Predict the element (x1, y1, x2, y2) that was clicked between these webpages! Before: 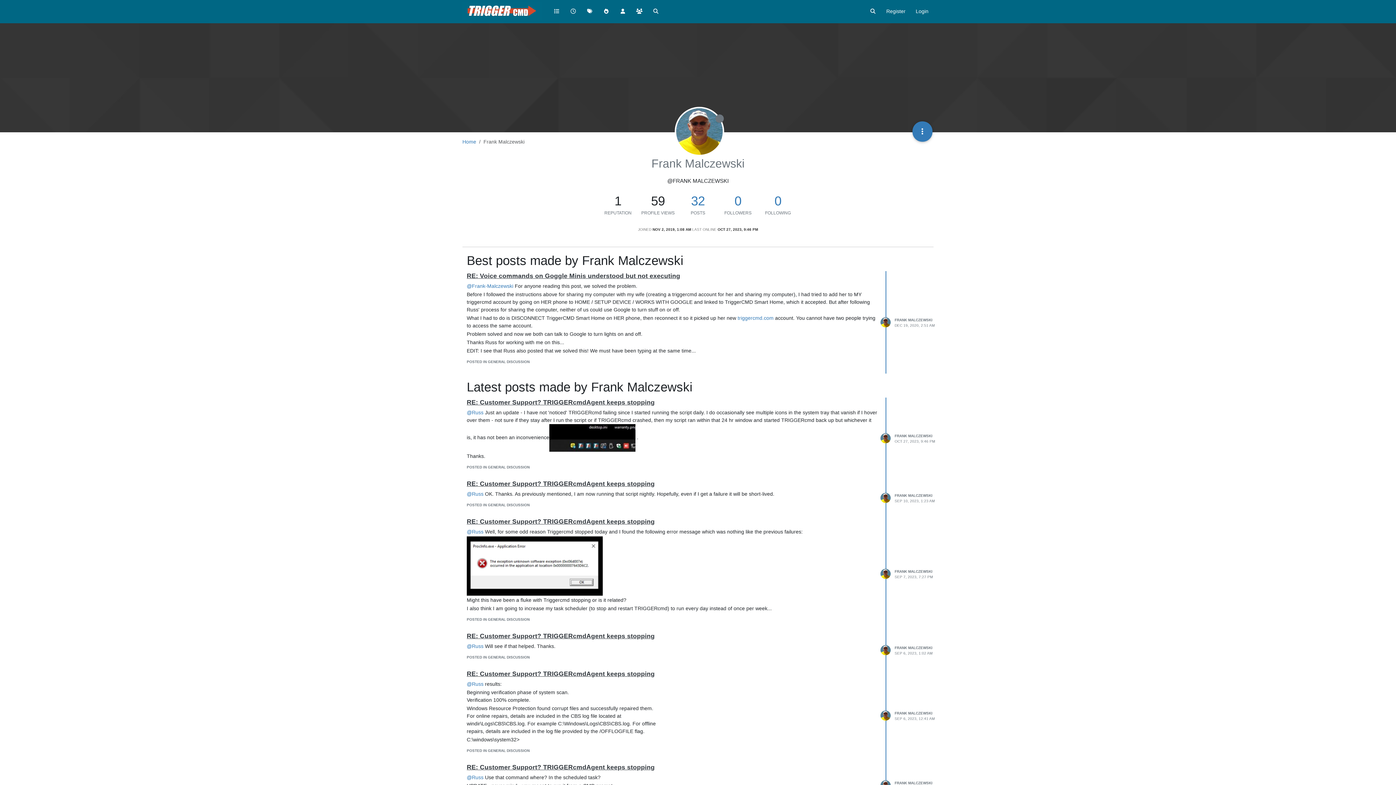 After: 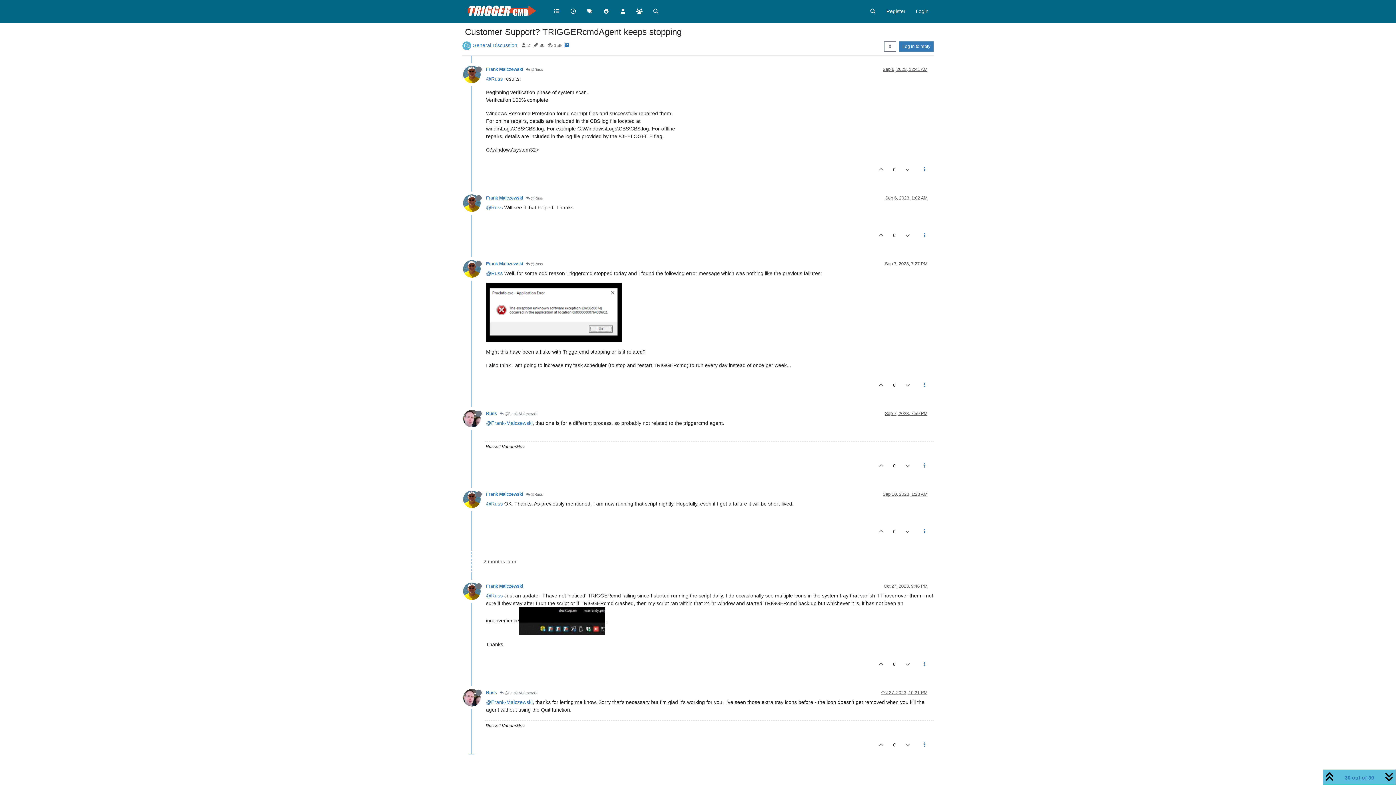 Action: label: RE: Customer Support? TRIGGERcmdAgent keeps stopping bbox: (466, 398, 654, 406)